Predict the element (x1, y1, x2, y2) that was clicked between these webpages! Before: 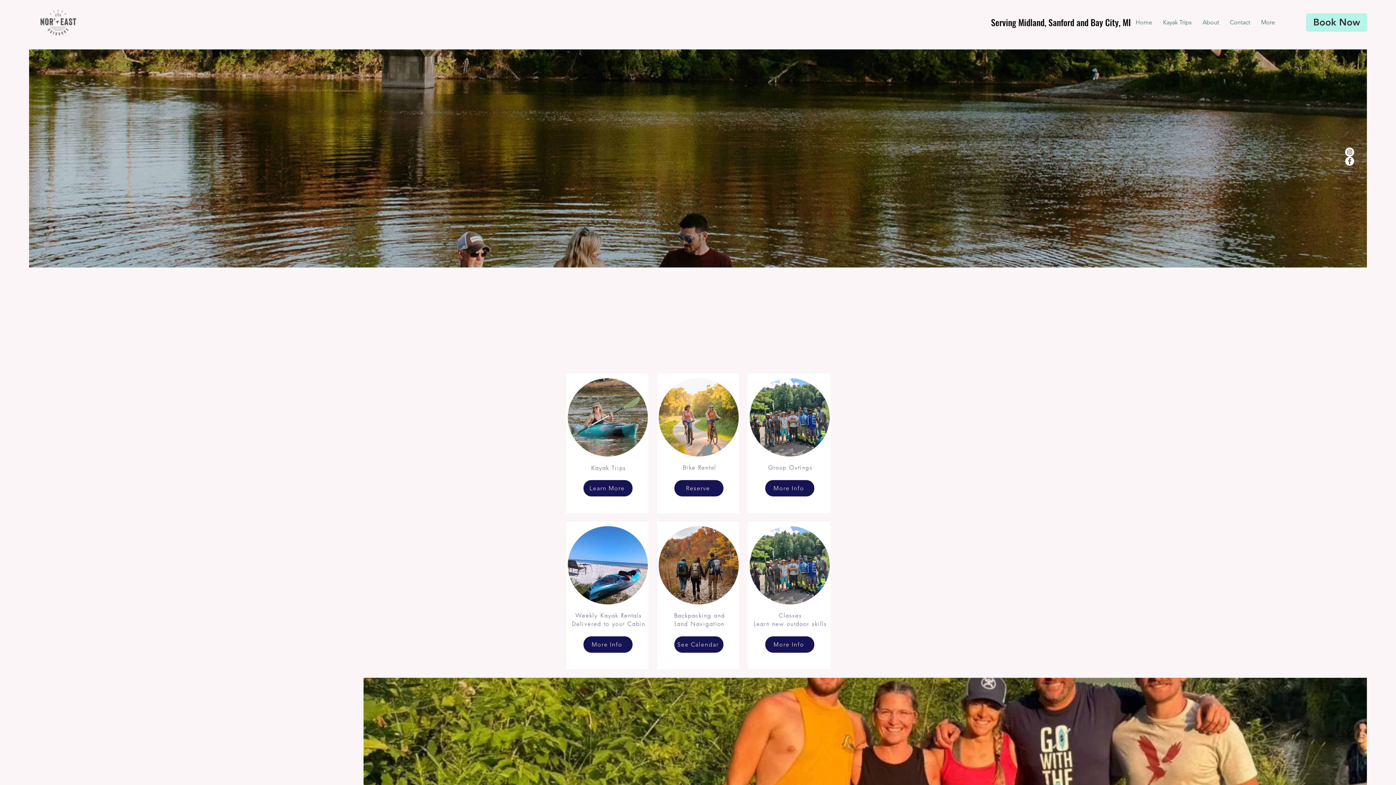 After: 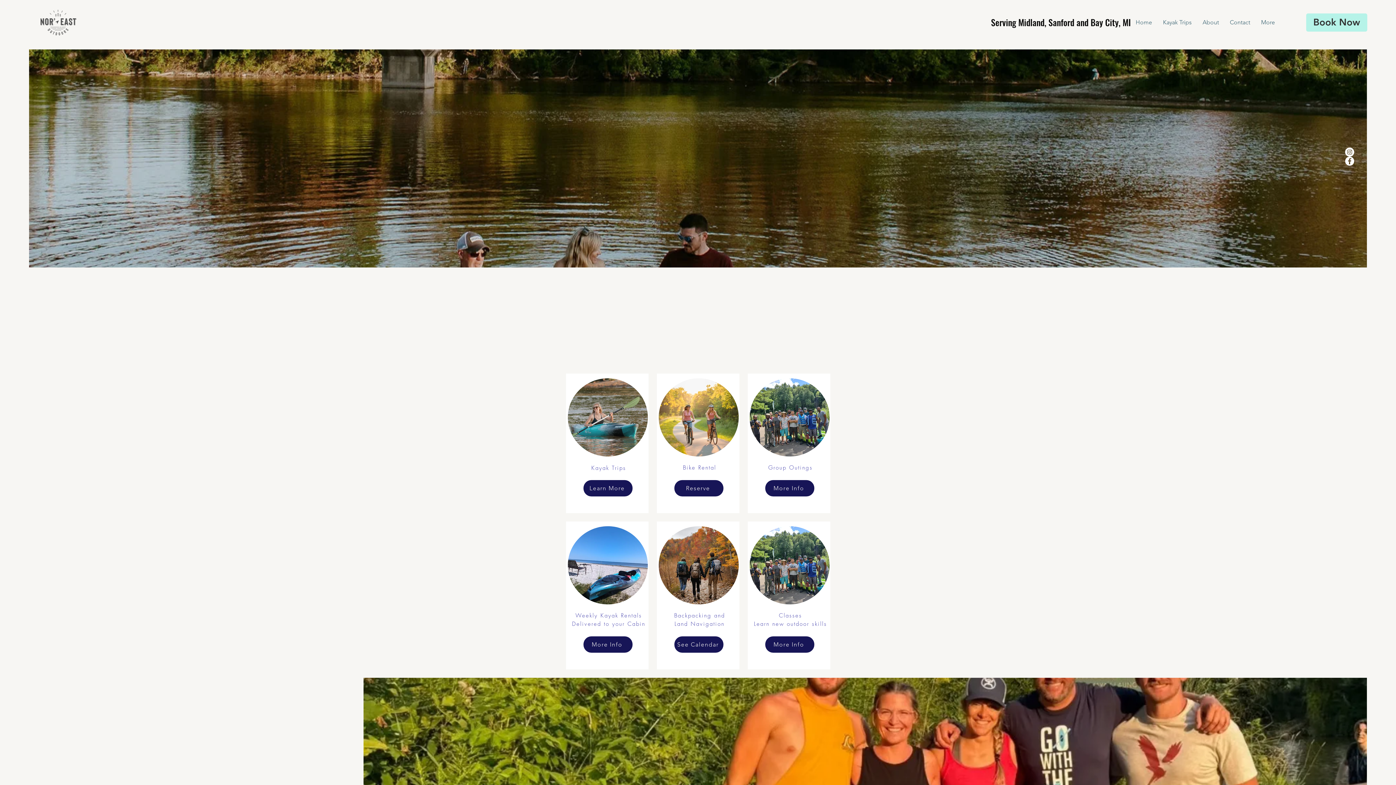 Action: label: Instagram bbox: (1345, 147, 1354, 156)